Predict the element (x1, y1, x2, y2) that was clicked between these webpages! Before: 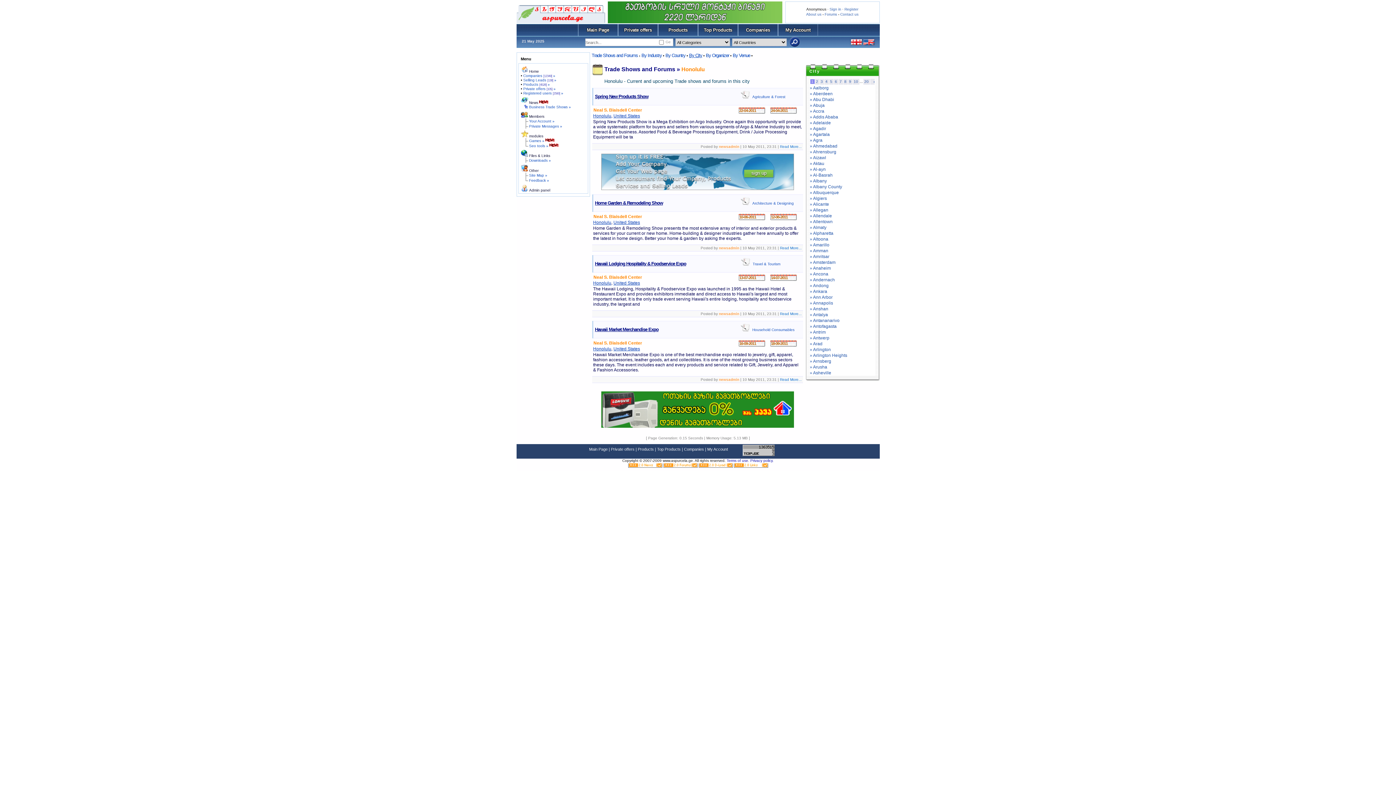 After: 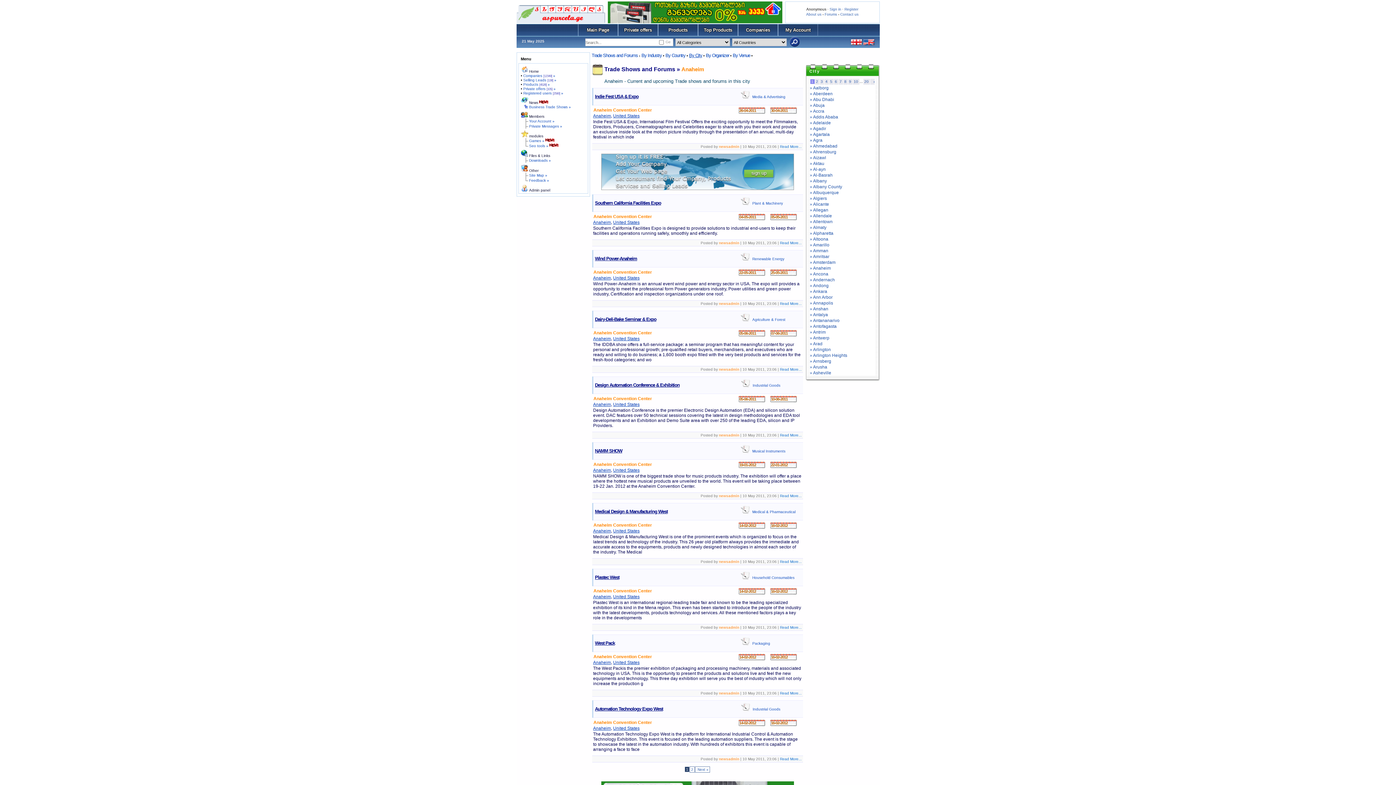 Action: bbox: (810, 265, 831, 270) label: » Anaheim